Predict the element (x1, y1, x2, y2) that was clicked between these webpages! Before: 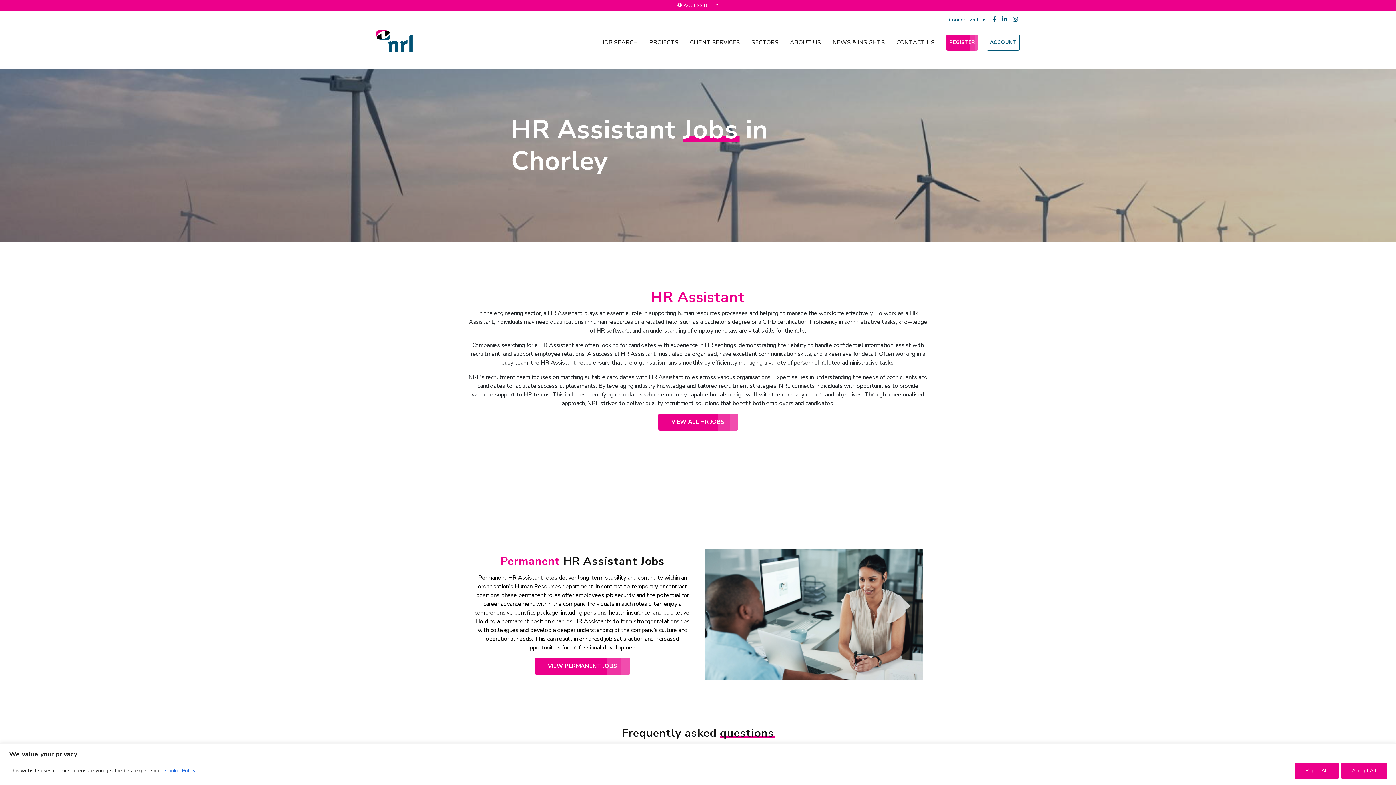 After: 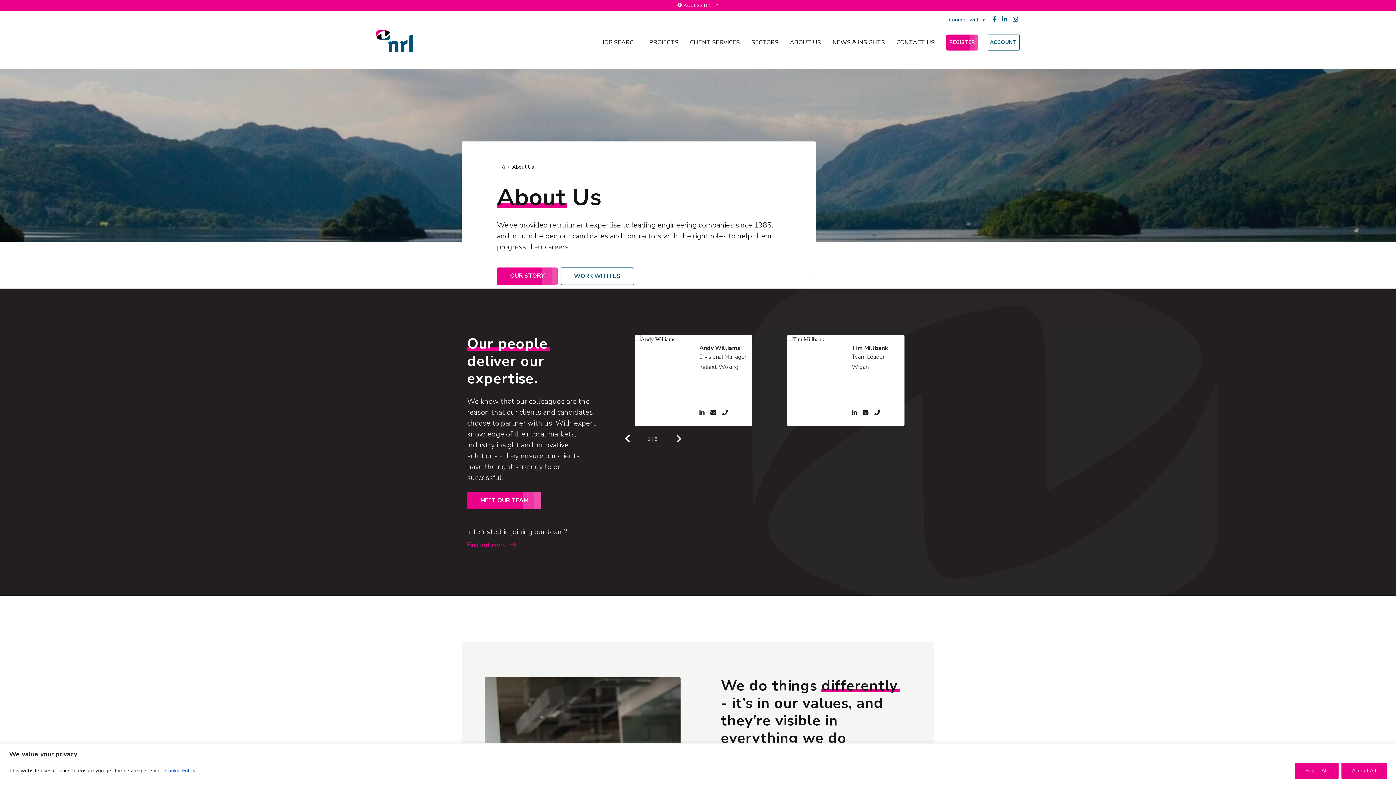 Action: bbox: (787, 29, 824, 55) label: ABOUT US